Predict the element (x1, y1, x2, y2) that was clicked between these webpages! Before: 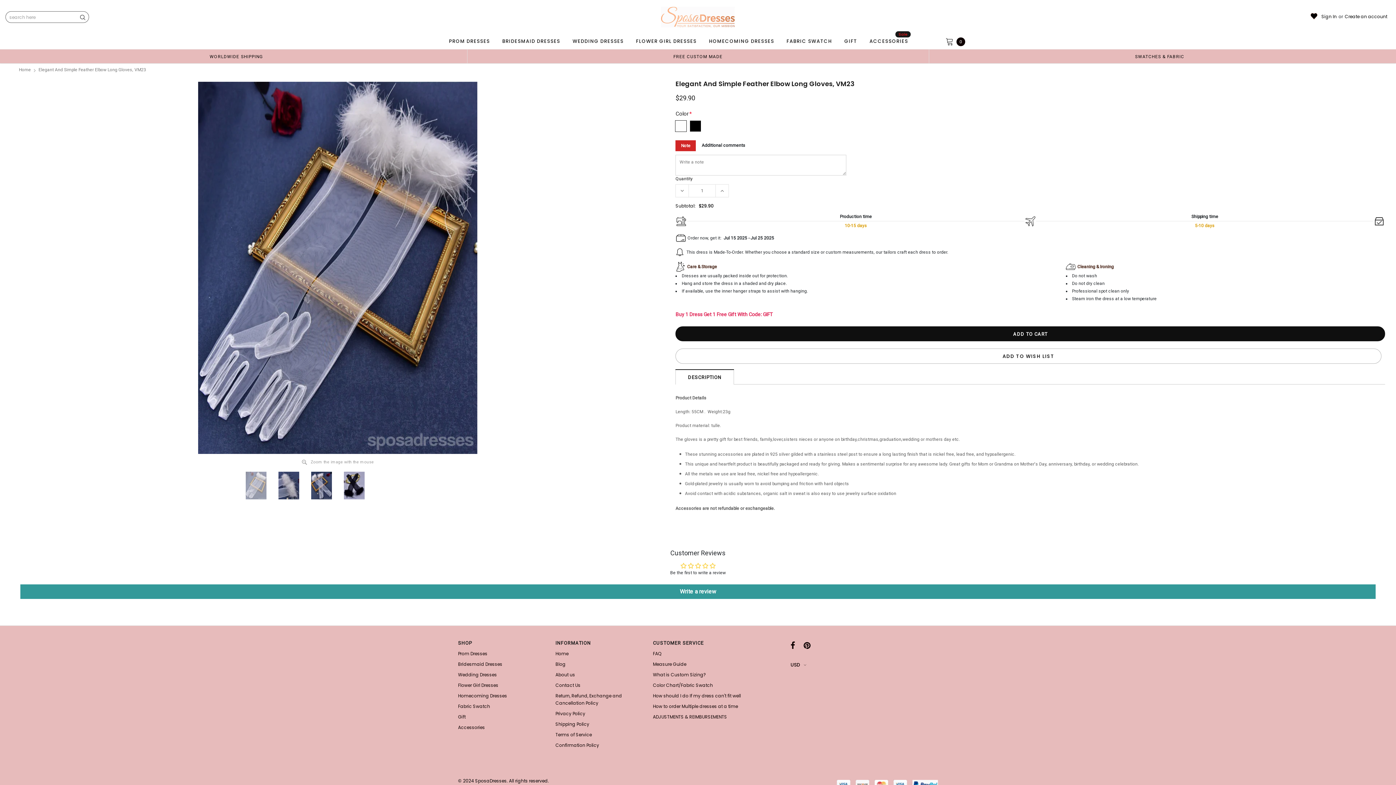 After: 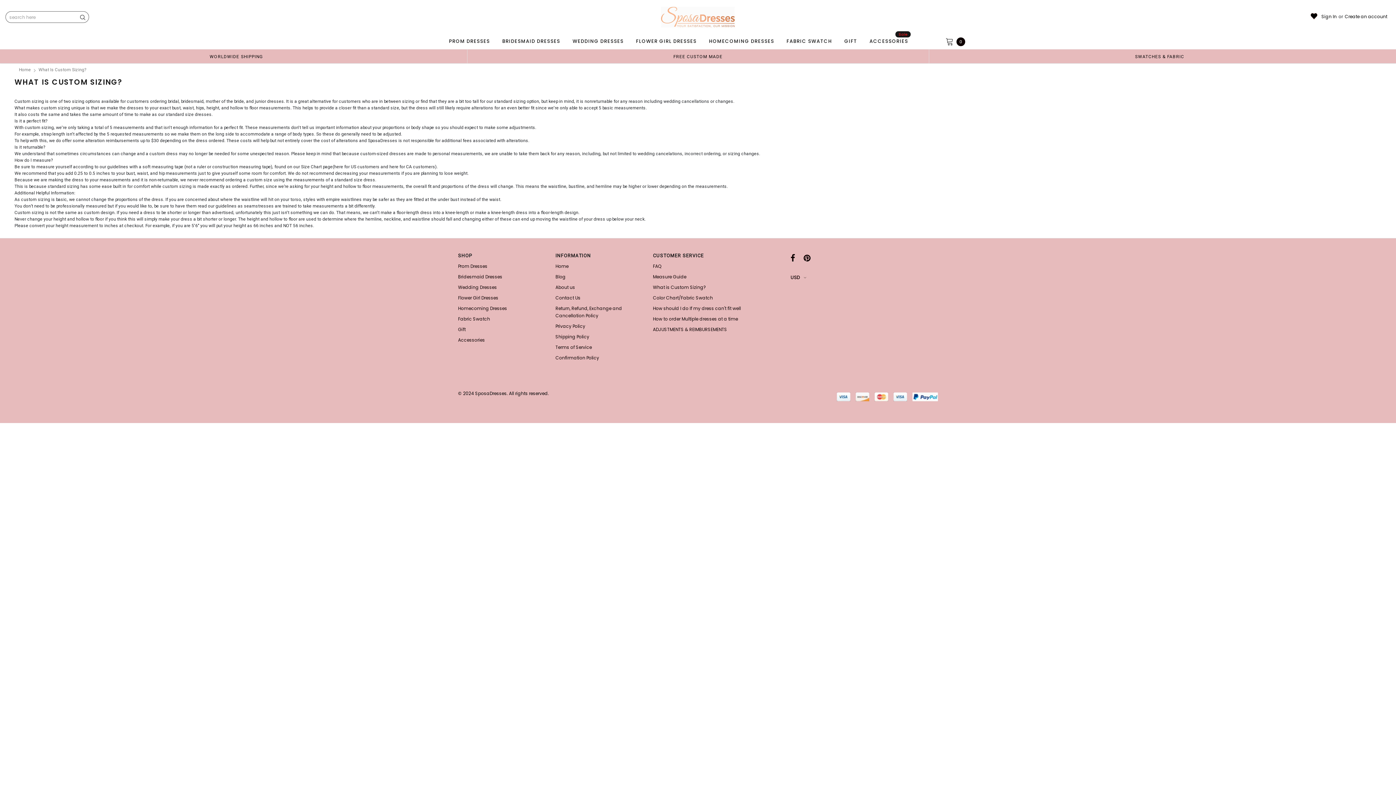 Action: bbox: (653, 647, 743, 656) label: What is Custom Sizing?